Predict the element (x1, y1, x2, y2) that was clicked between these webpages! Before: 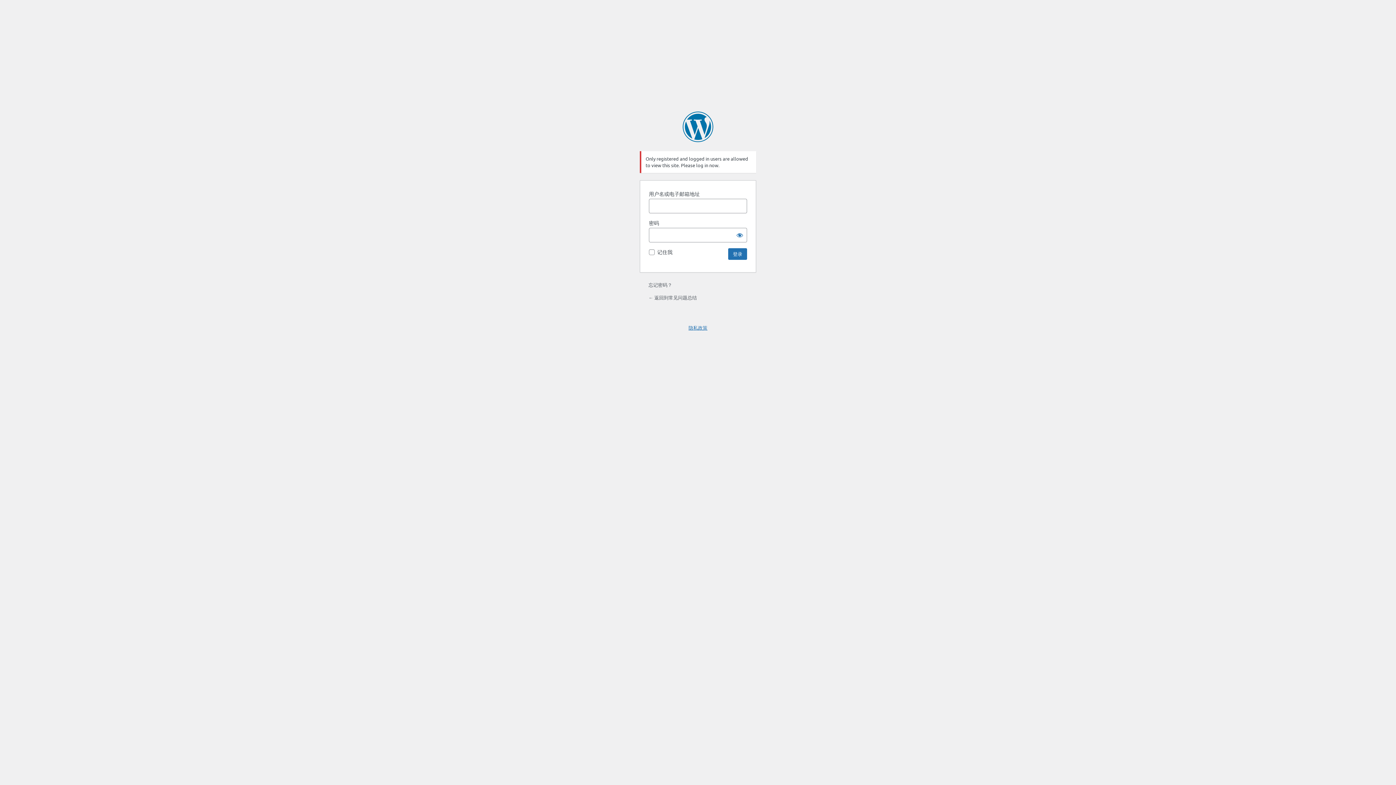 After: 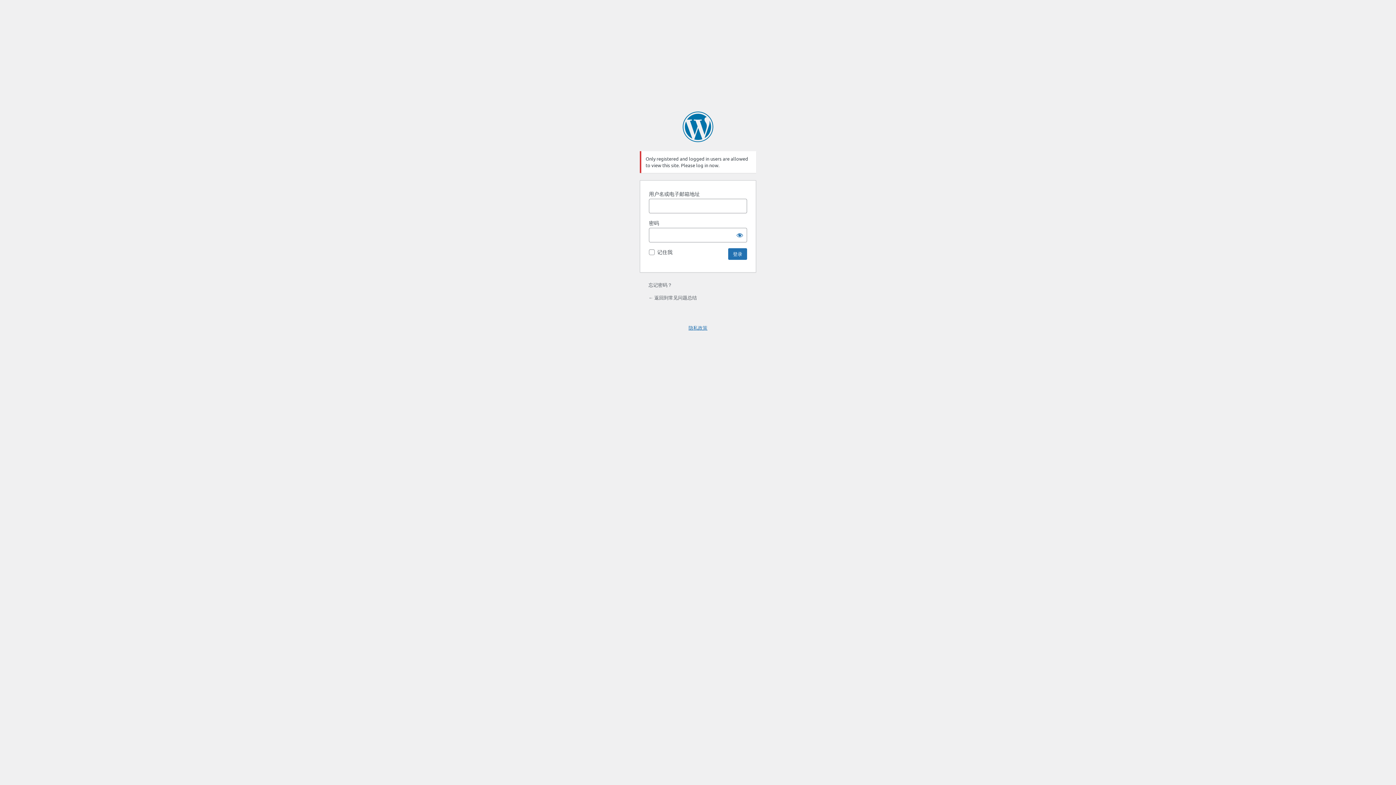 Action: label: ← 返回到常见问题总结 bbox: (648, 294, 697, 300)